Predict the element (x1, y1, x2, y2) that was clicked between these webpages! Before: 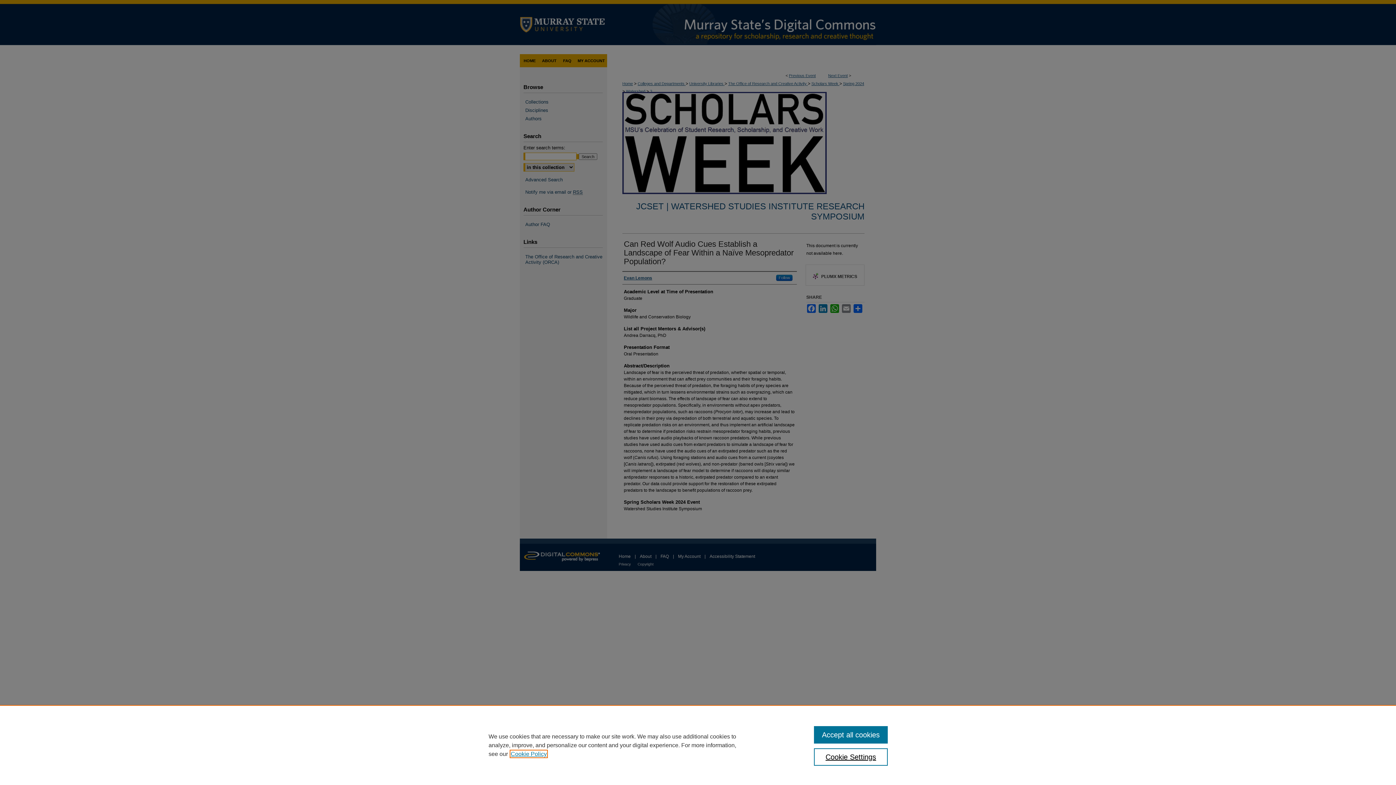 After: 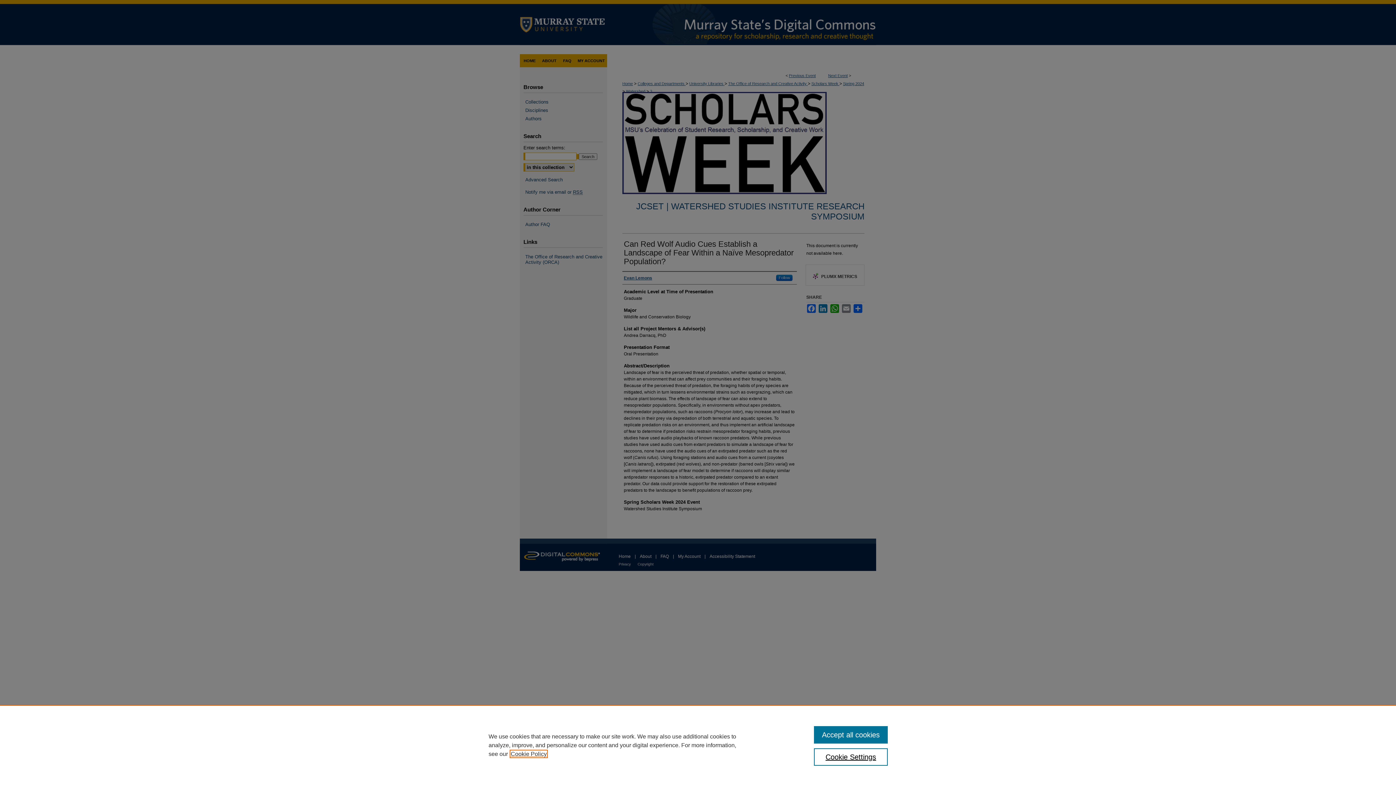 Action: bbox: (510, 751, 546, 757) label: , opens in a new tab